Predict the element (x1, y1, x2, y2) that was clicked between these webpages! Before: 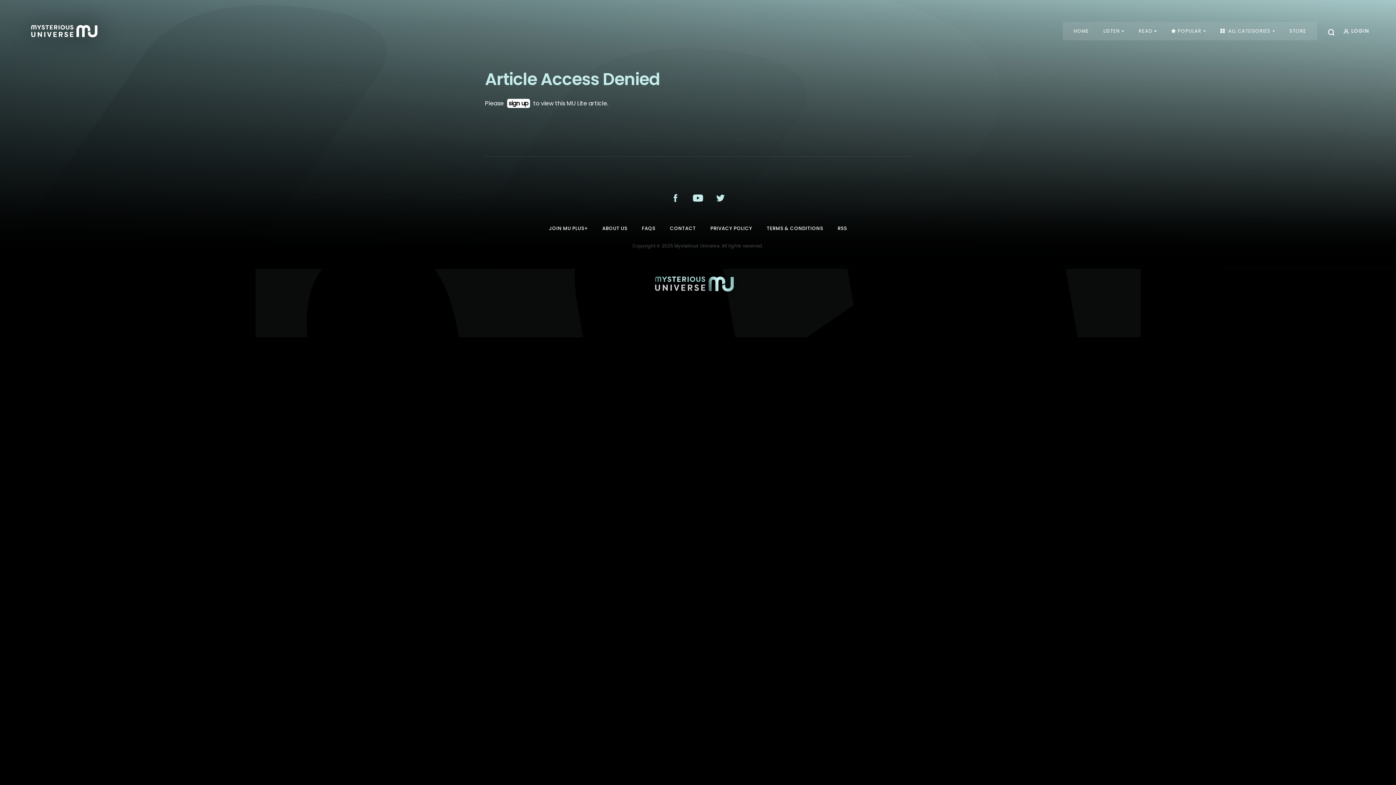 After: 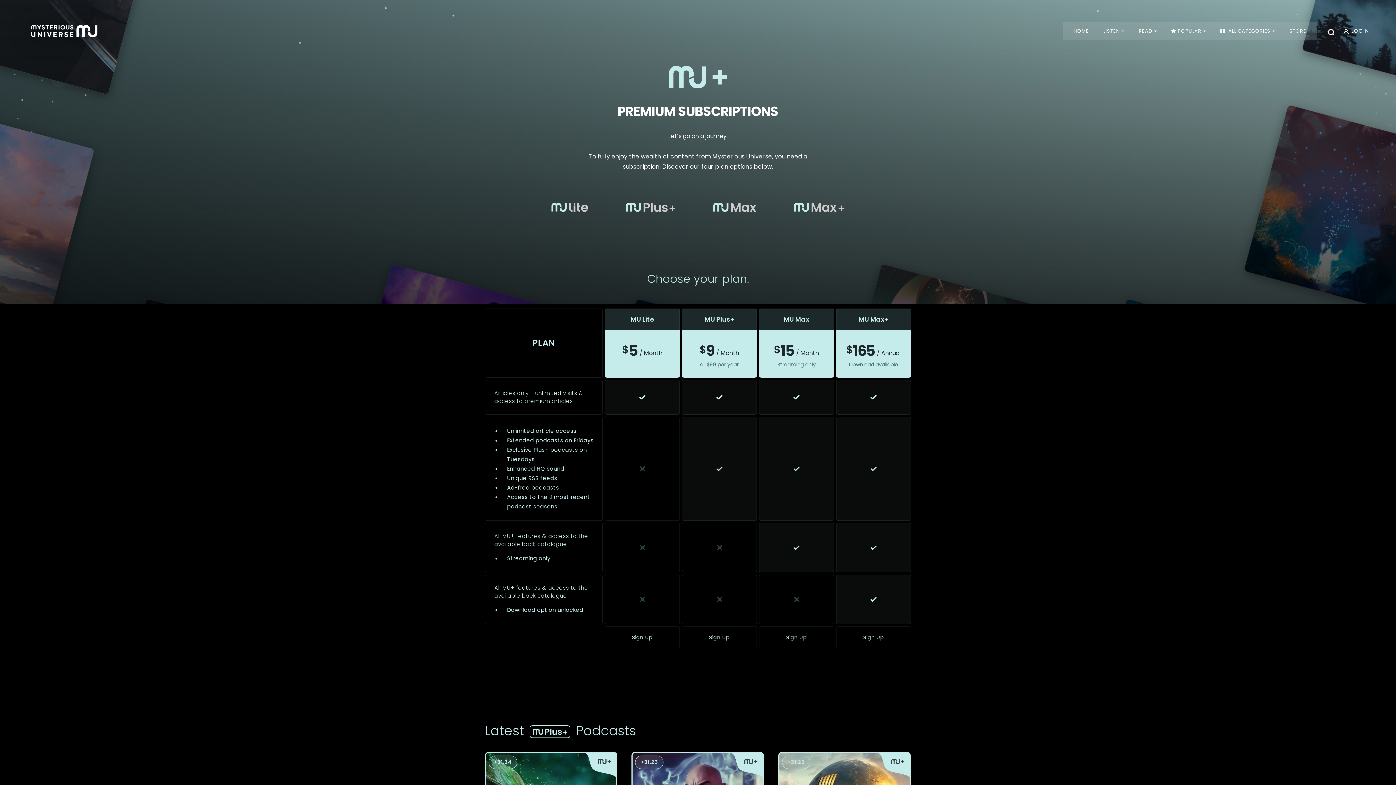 Action: label: sign up bbox: (507, 98, 530, 108)